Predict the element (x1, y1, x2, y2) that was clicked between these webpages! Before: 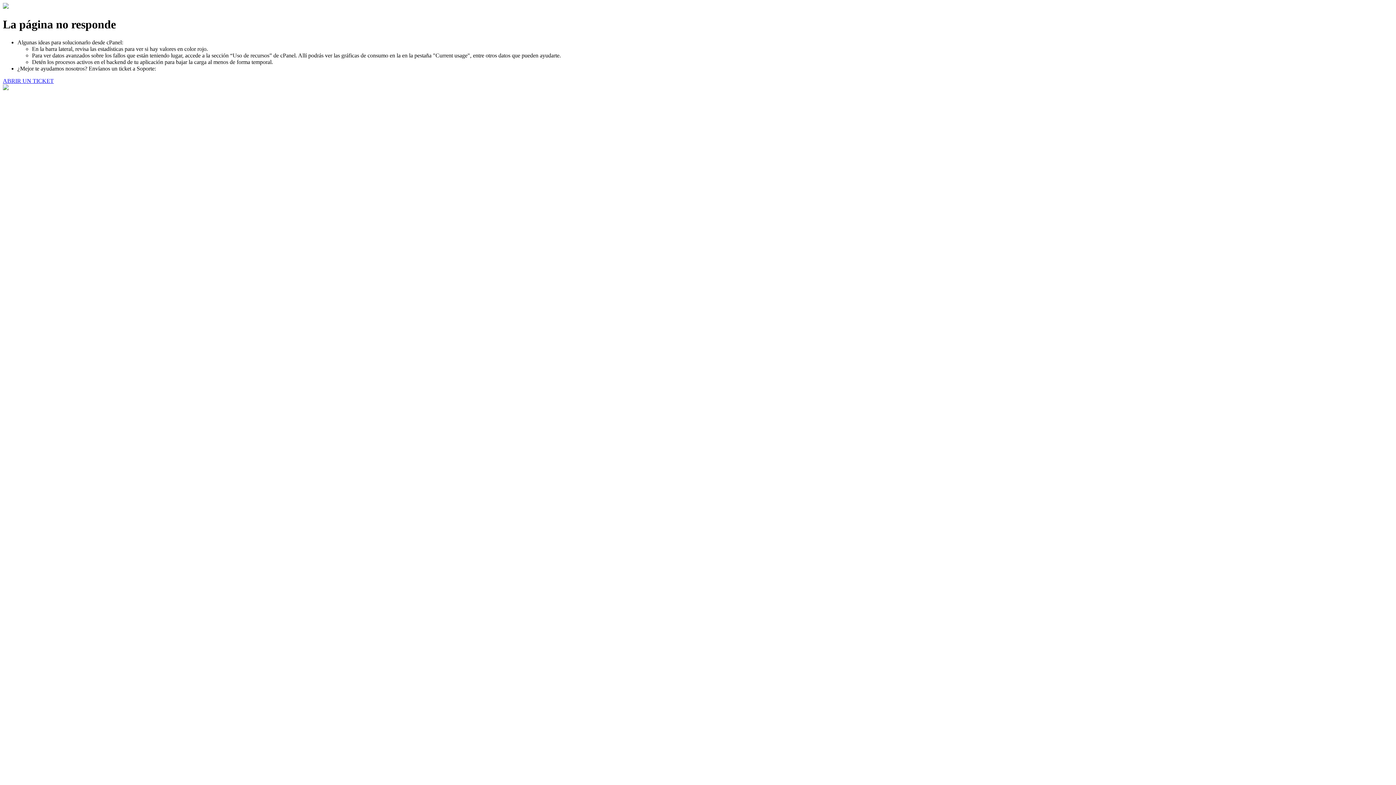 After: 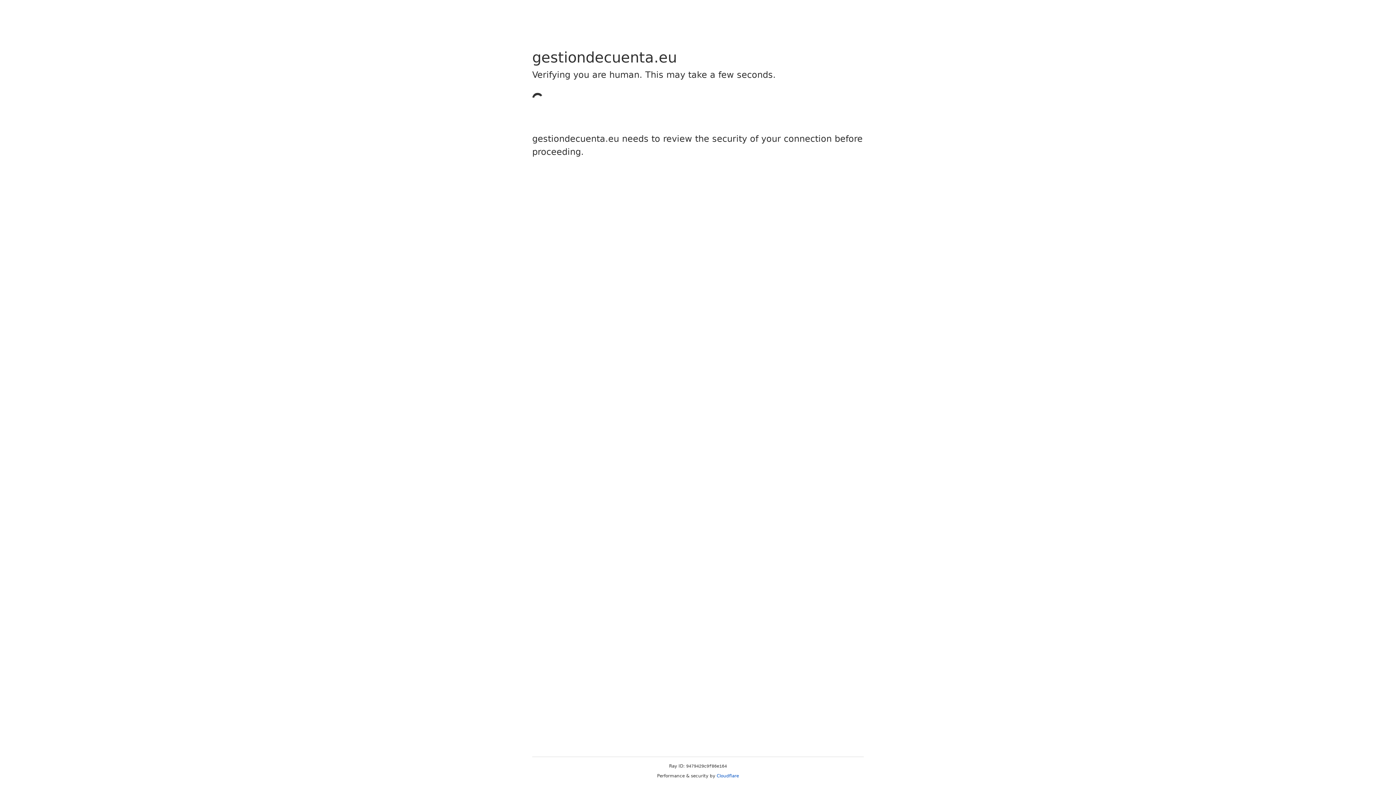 Action: bbox: (2, 77, 53, 83) label: ABRIR UN TICKET